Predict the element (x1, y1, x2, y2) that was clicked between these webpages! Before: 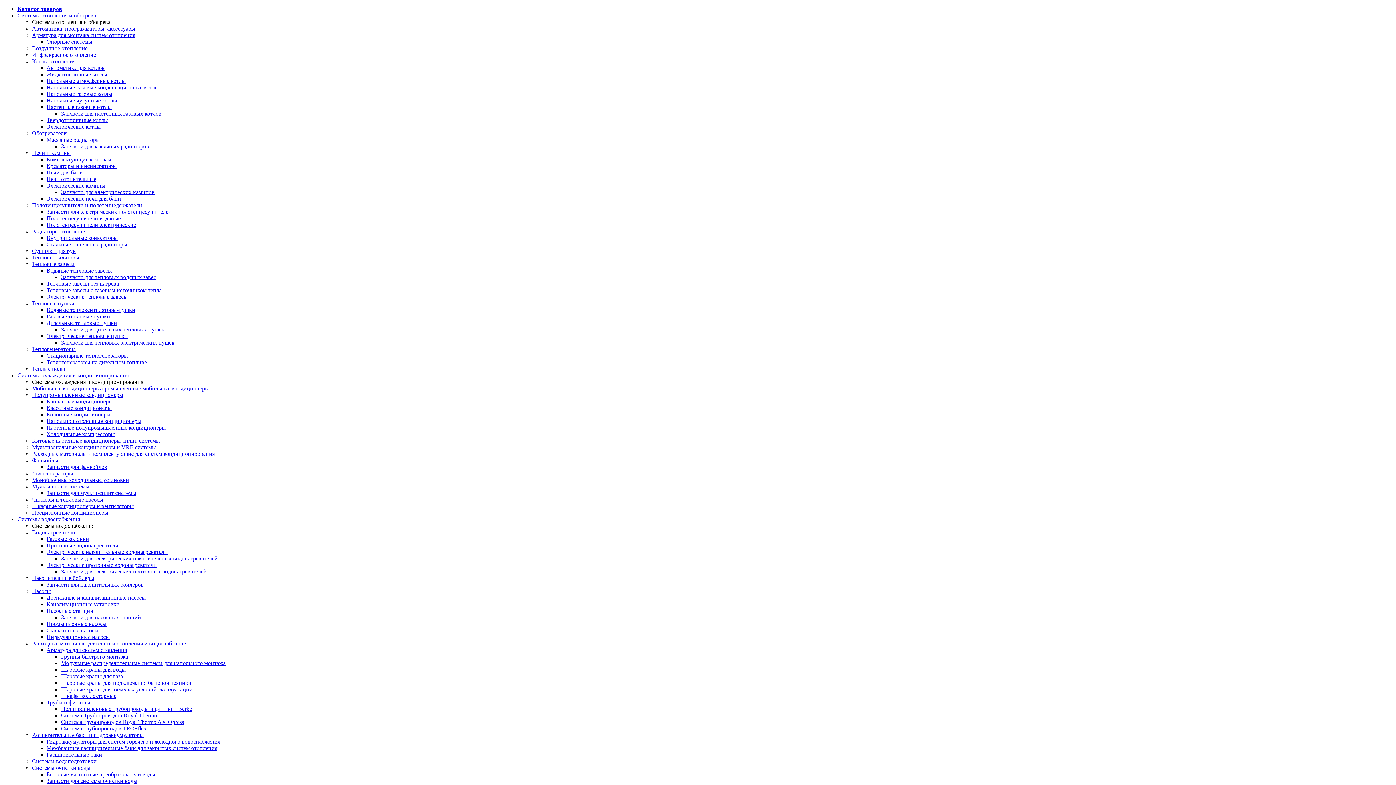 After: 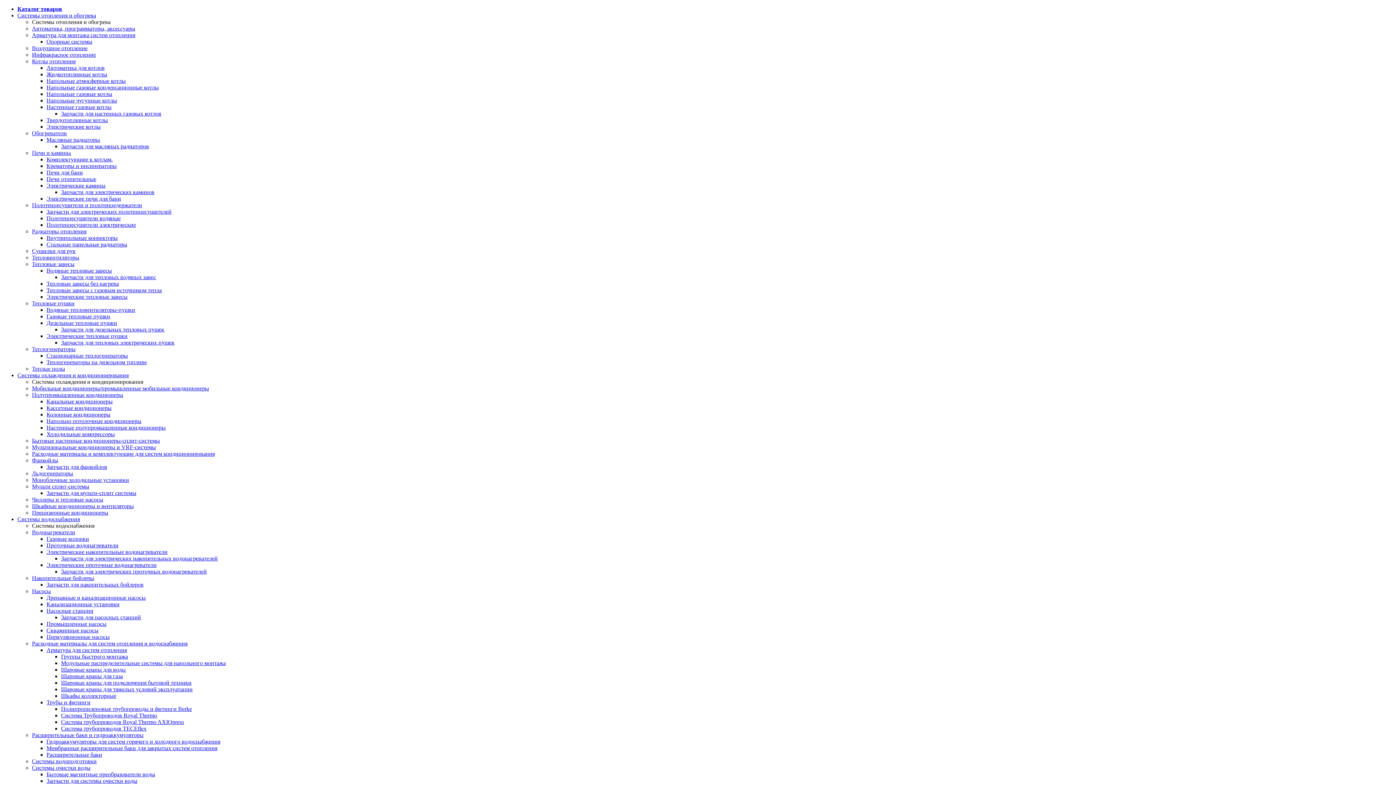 Action: bbox: (32, 51, 96, 57) label: Инфракрасное отопление